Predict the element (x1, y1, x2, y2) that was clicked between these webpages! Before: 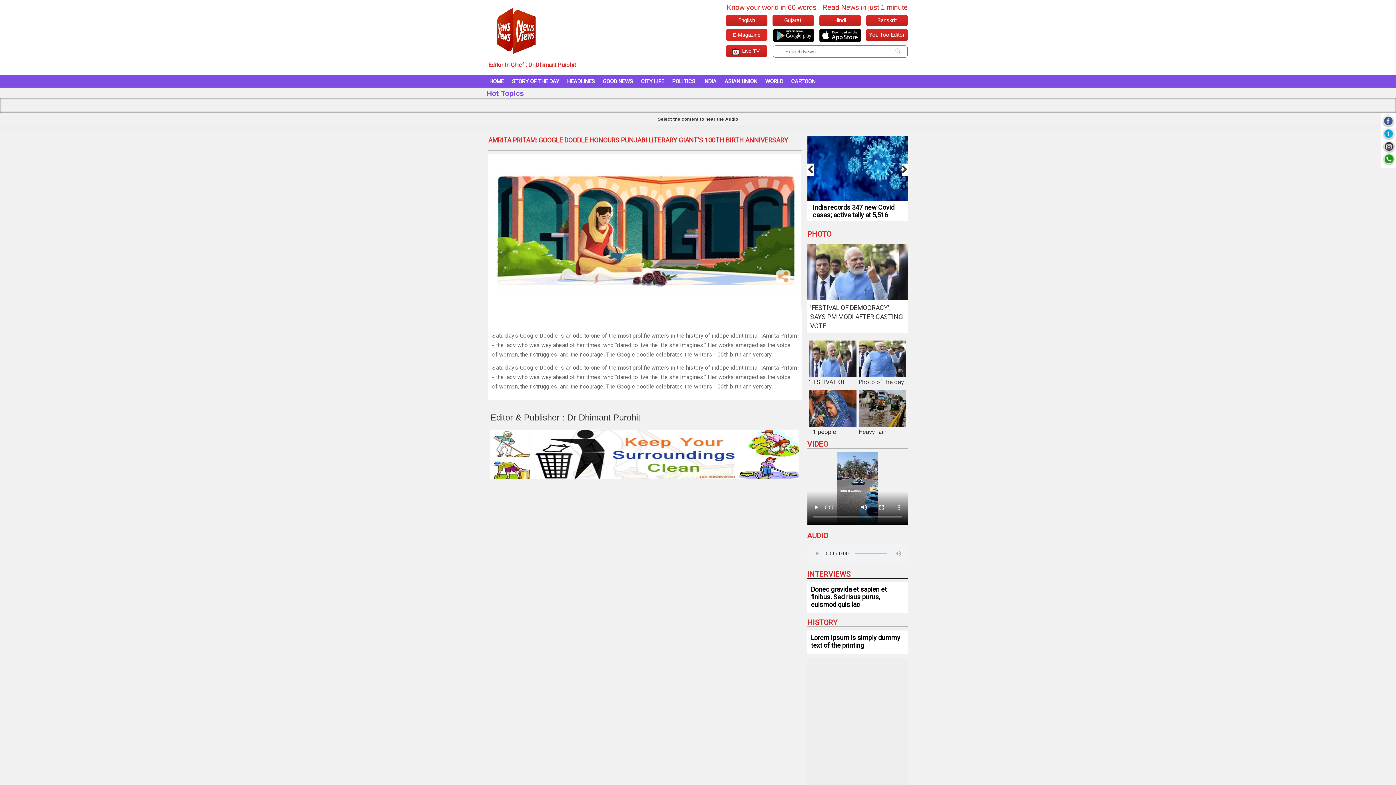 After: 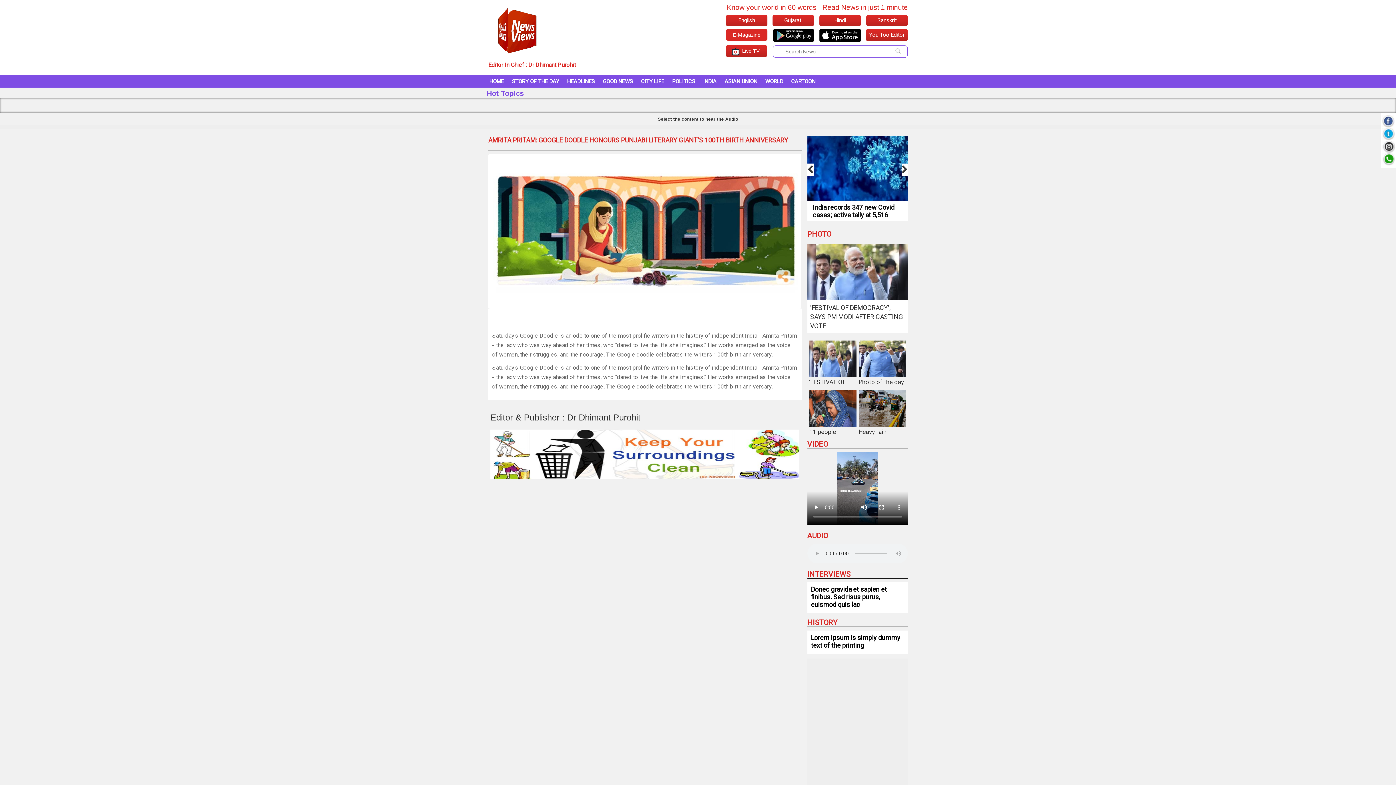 Action: bbox: (490, 451, 799, 456)